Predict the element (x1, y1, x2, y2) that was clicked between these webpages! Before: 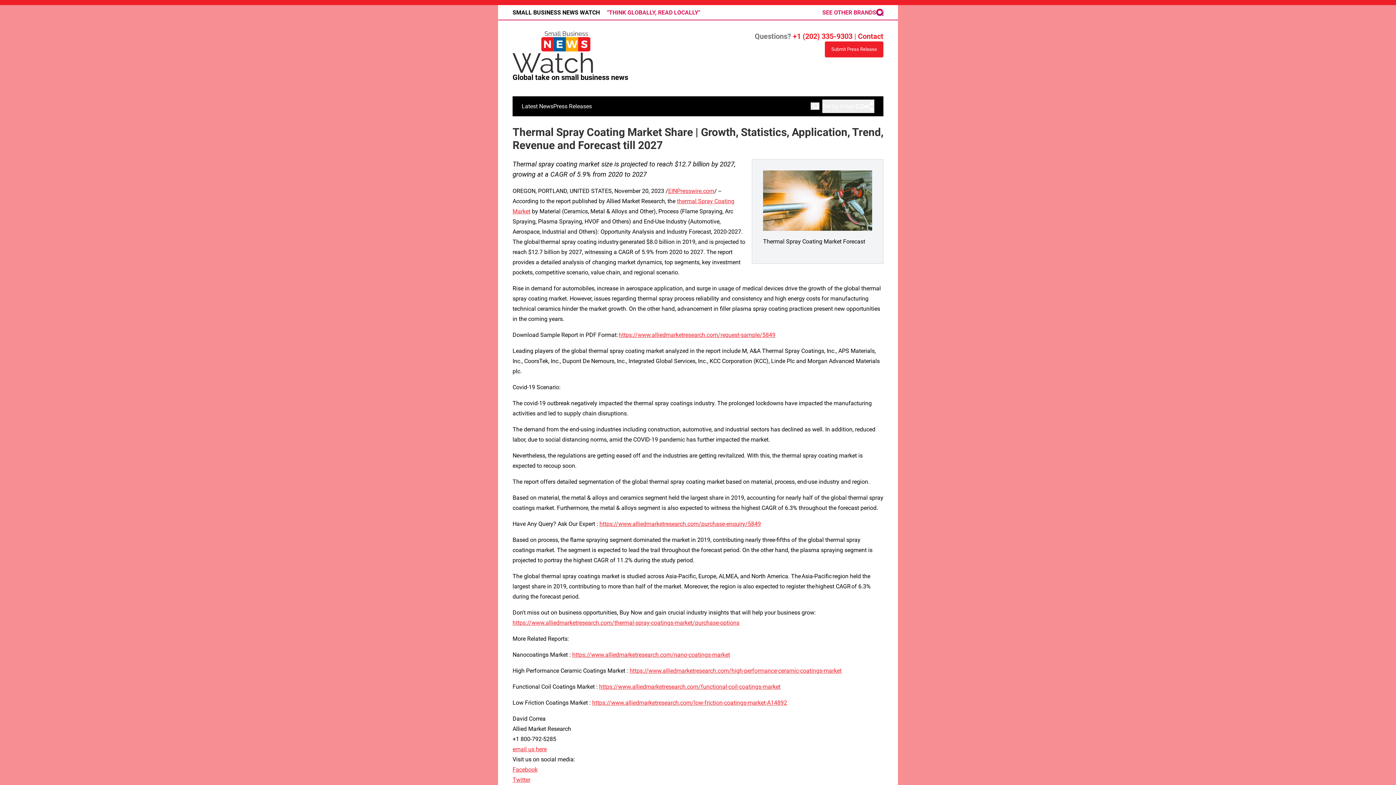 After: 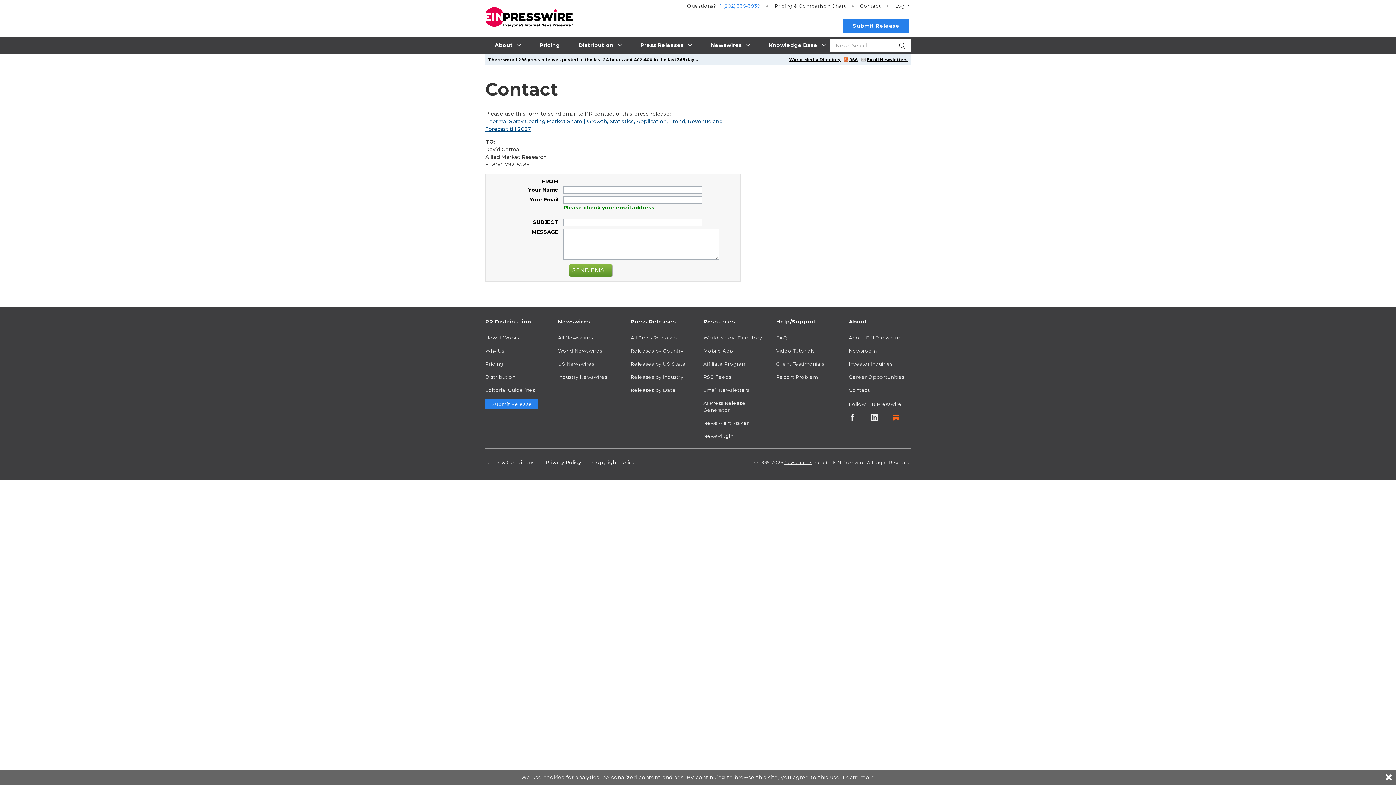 Action: bbox: (512, 746, 546, 753) label: email us here